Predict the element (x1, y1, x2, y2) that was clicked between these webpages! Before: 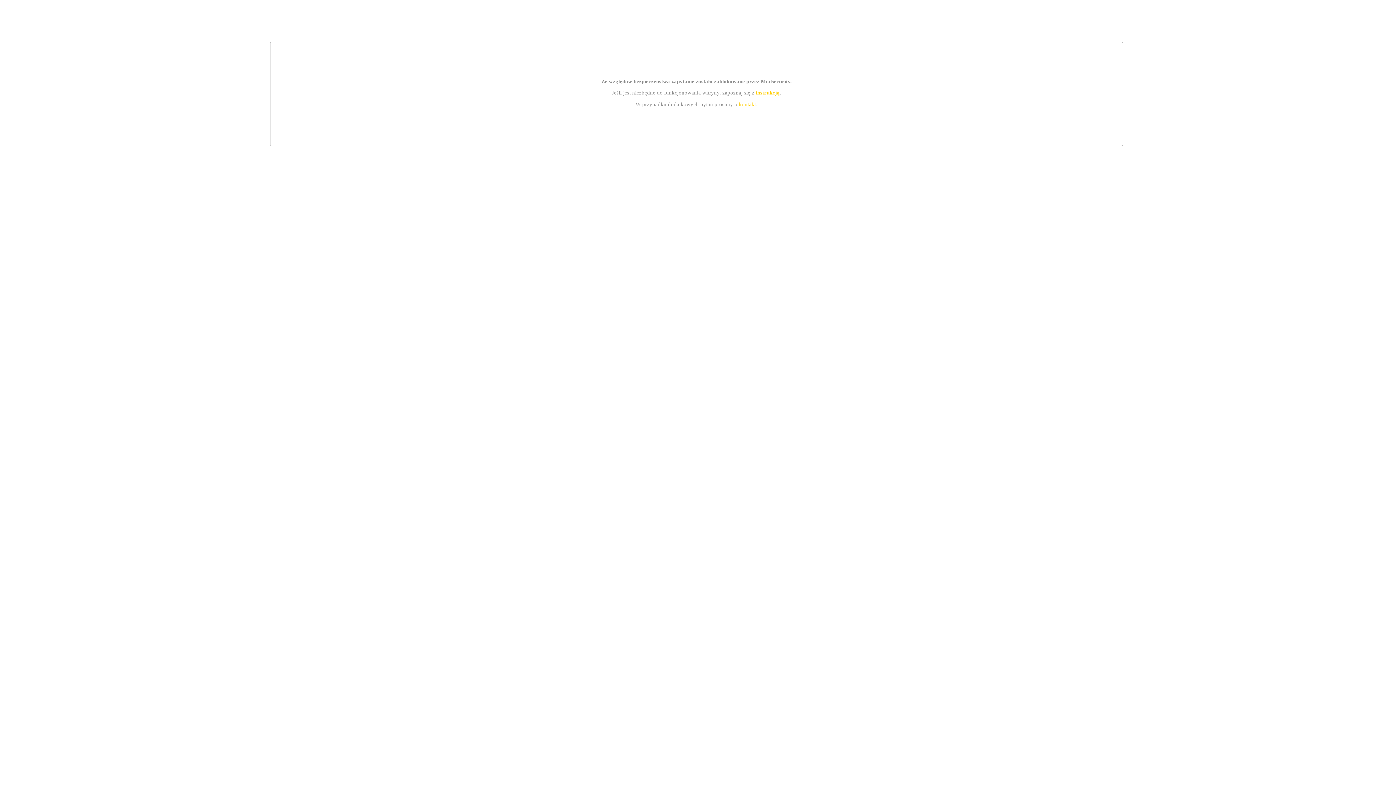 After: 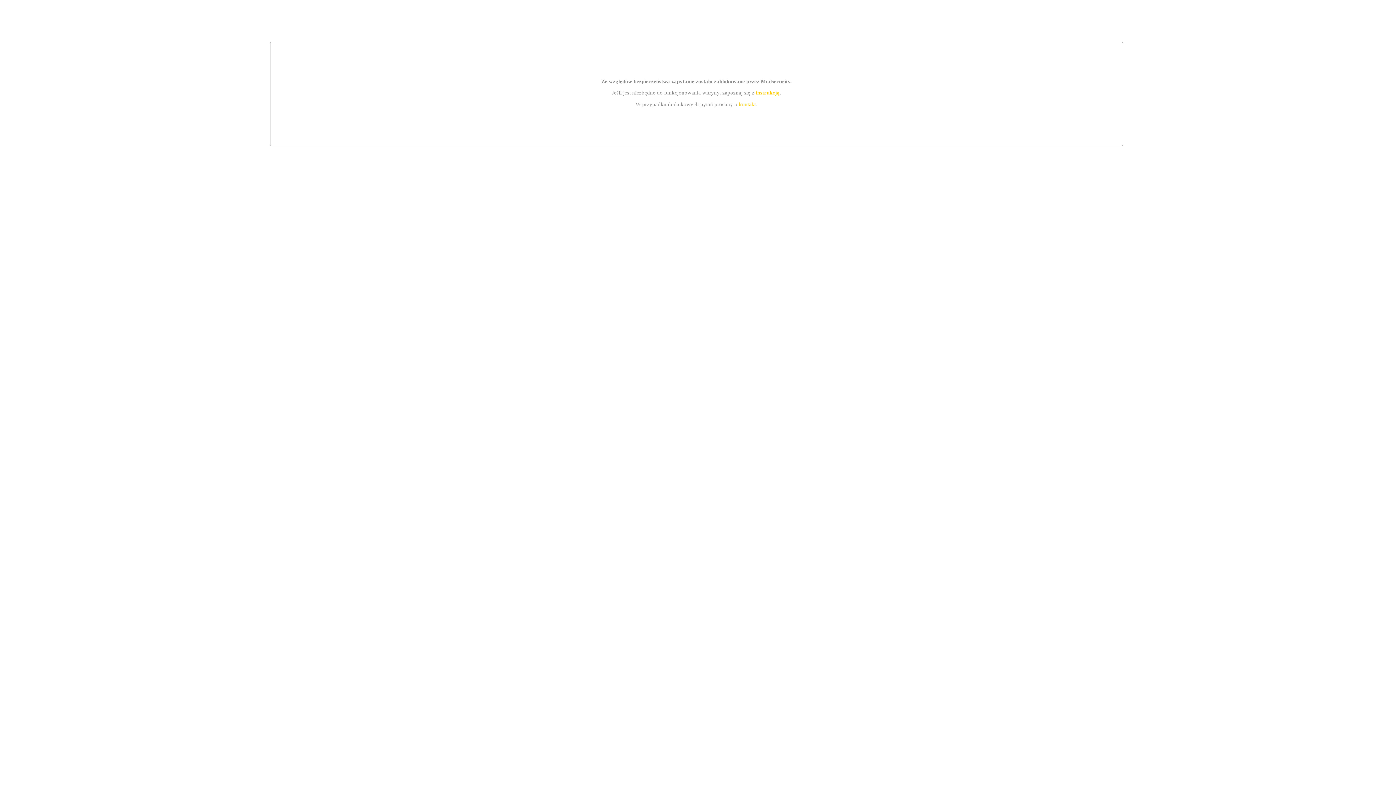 Action: label: kontakt bbox: (739, 101, 756, 107)